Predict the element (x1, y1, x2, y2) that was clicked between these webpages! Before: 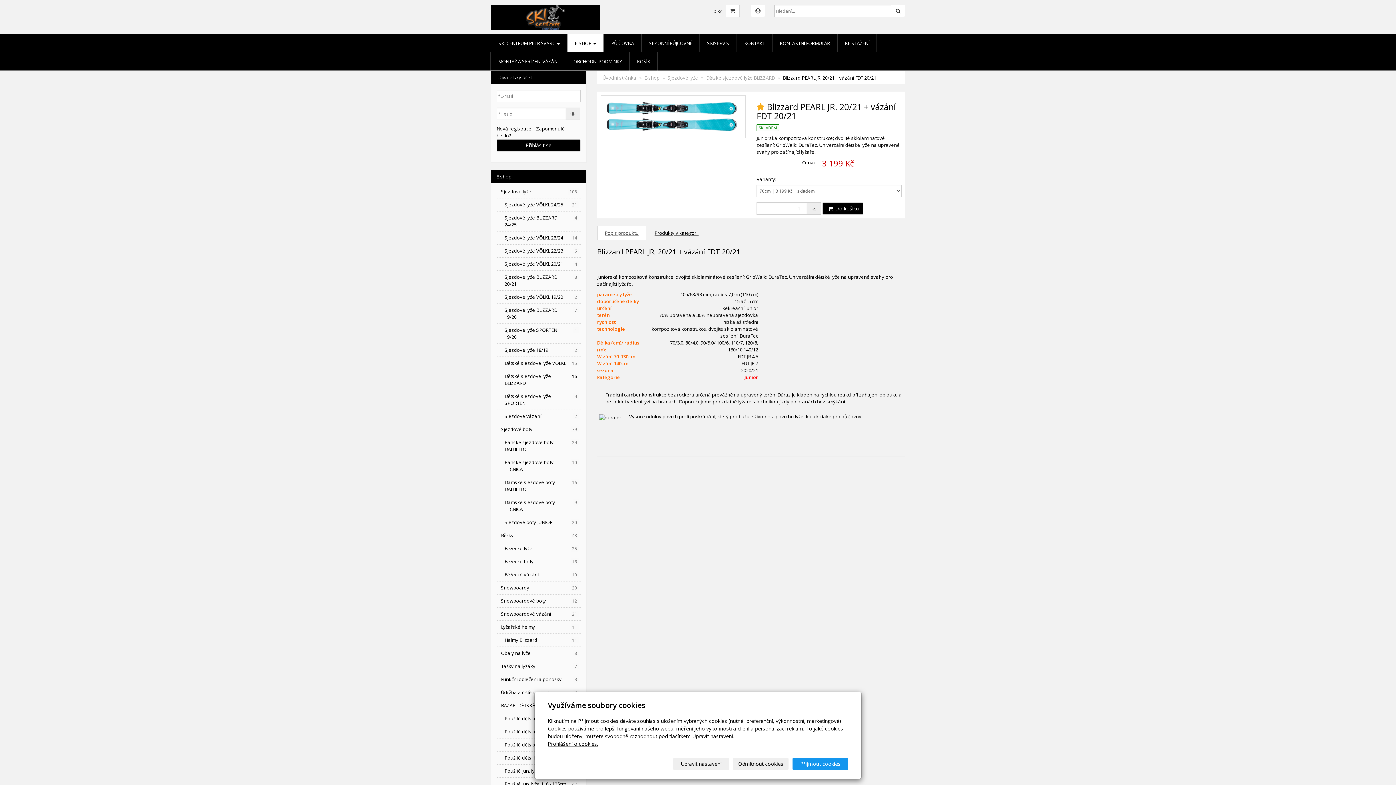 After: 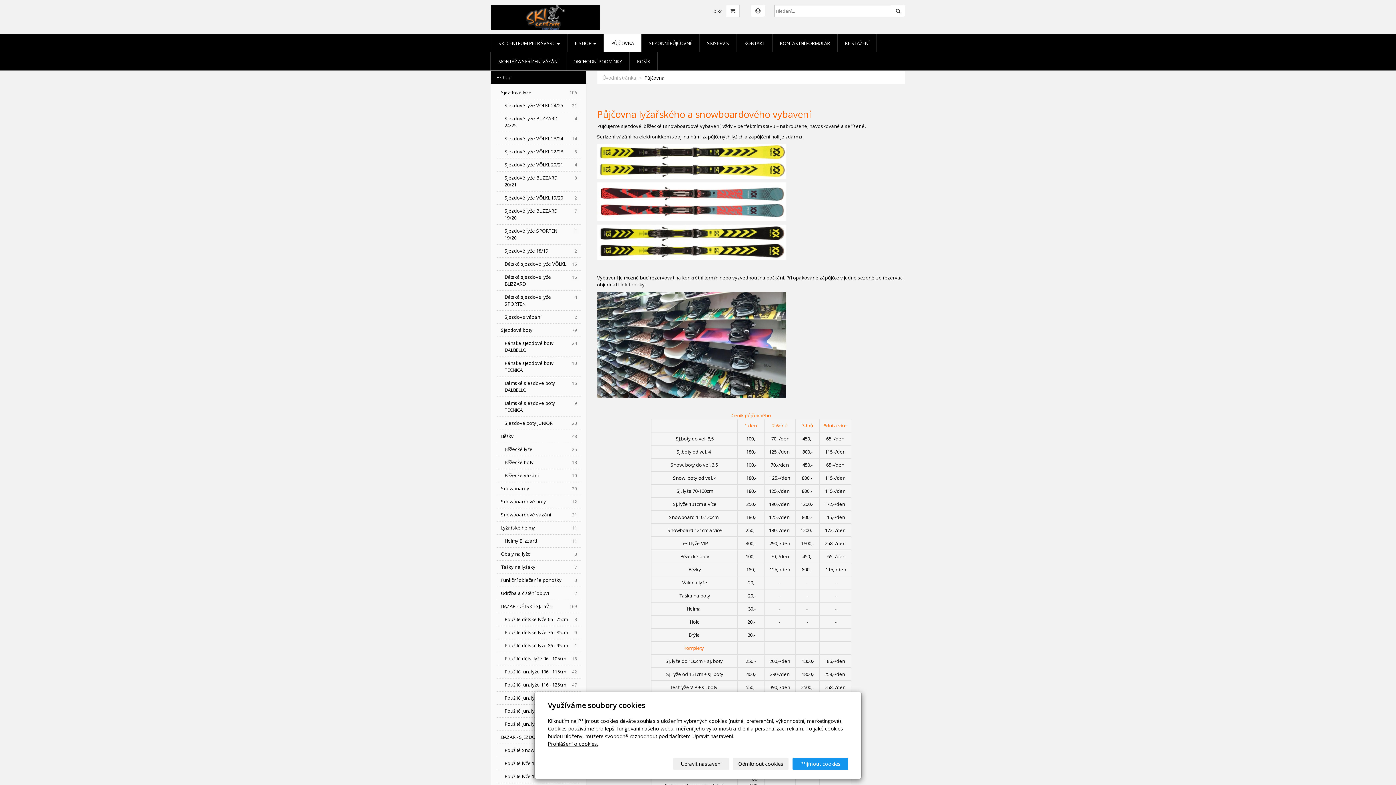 Action: label: PŮJČOVNA bbox: (604, 34, 641, 52)